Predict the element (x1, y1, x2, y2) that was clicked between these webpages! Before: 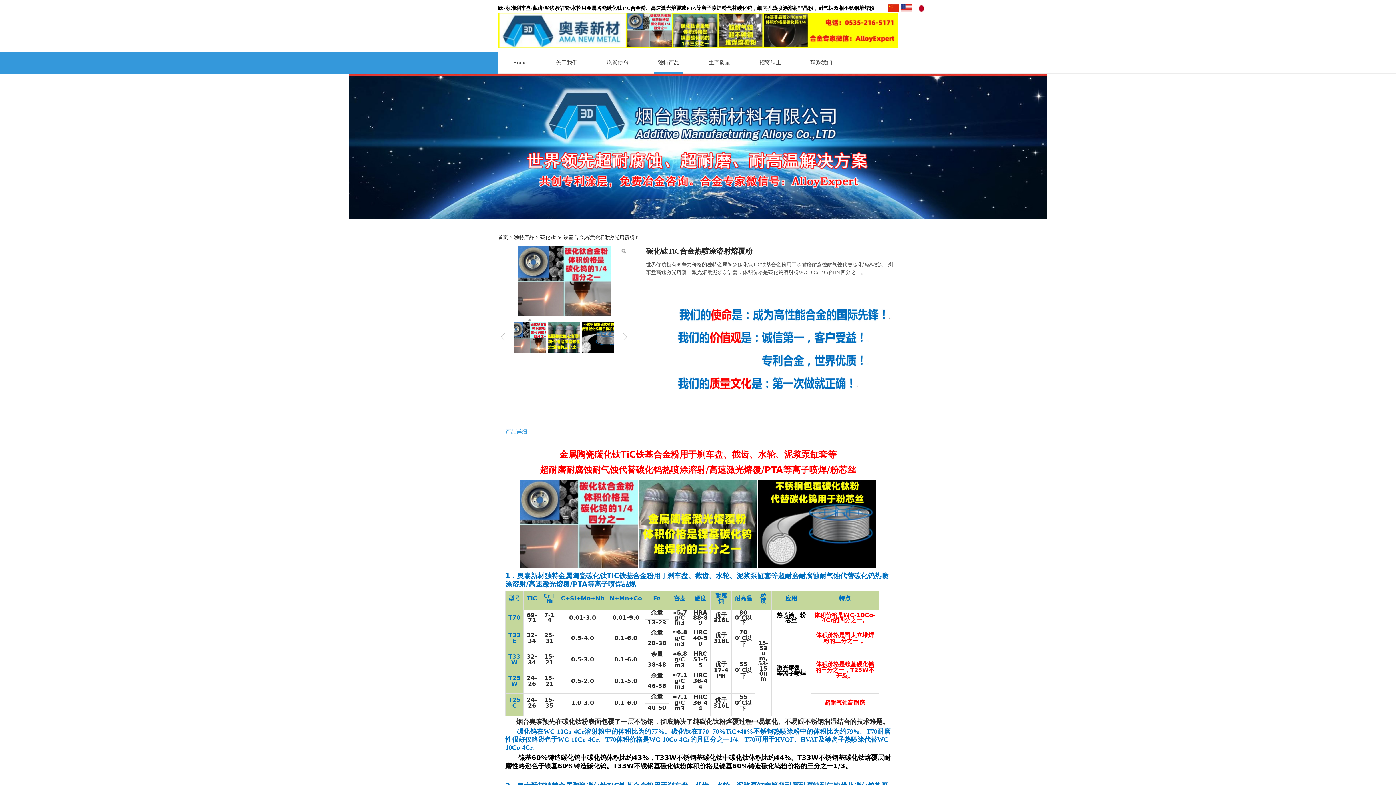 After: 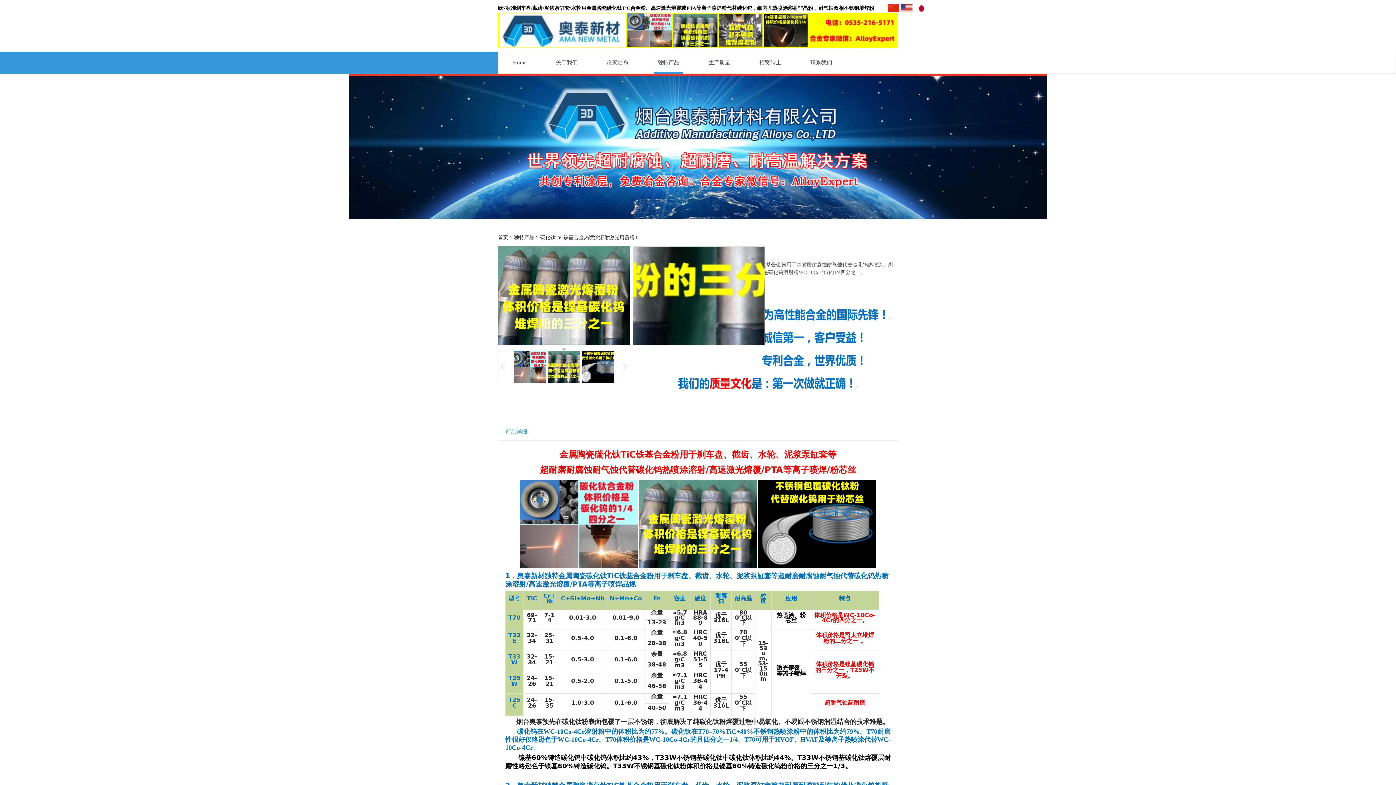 Action: bbox: (548, 321, 580, 353)